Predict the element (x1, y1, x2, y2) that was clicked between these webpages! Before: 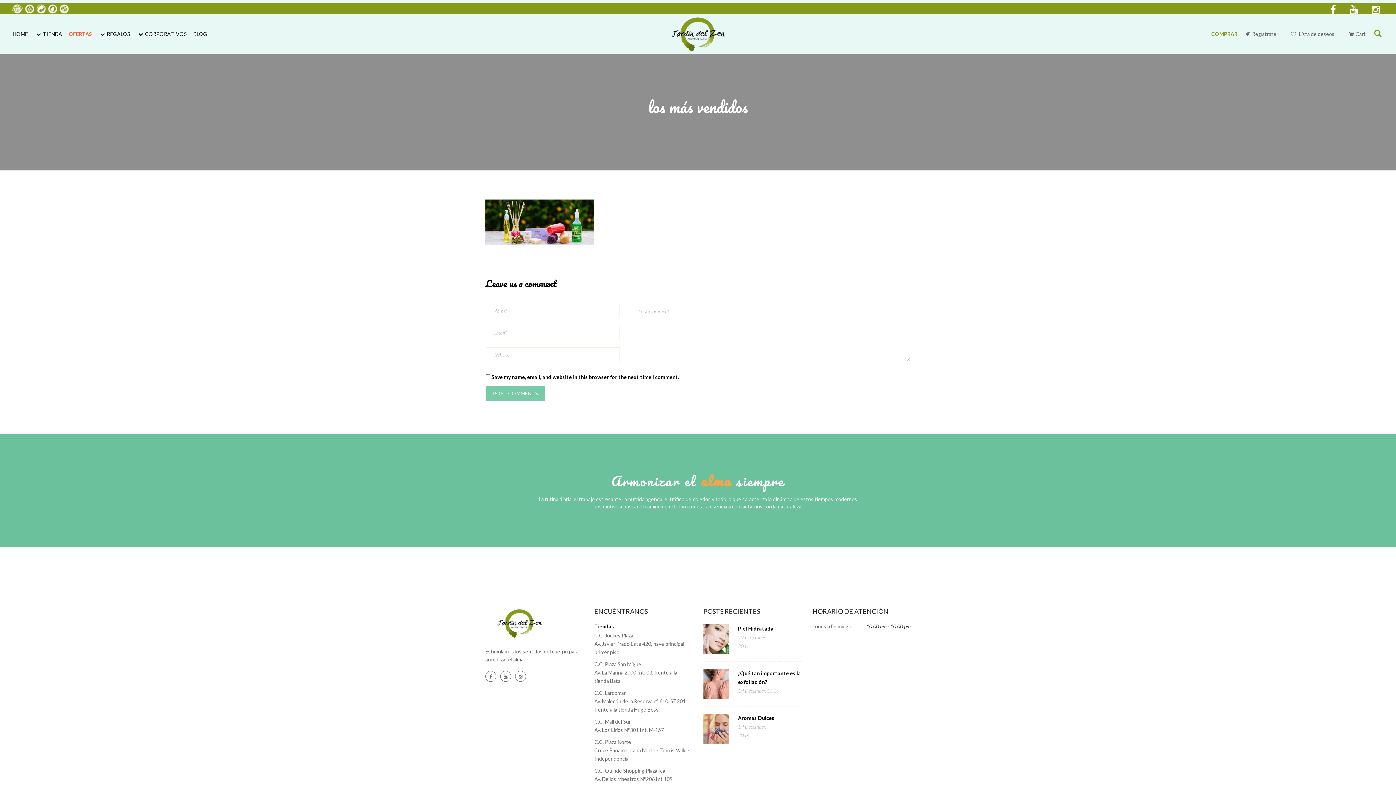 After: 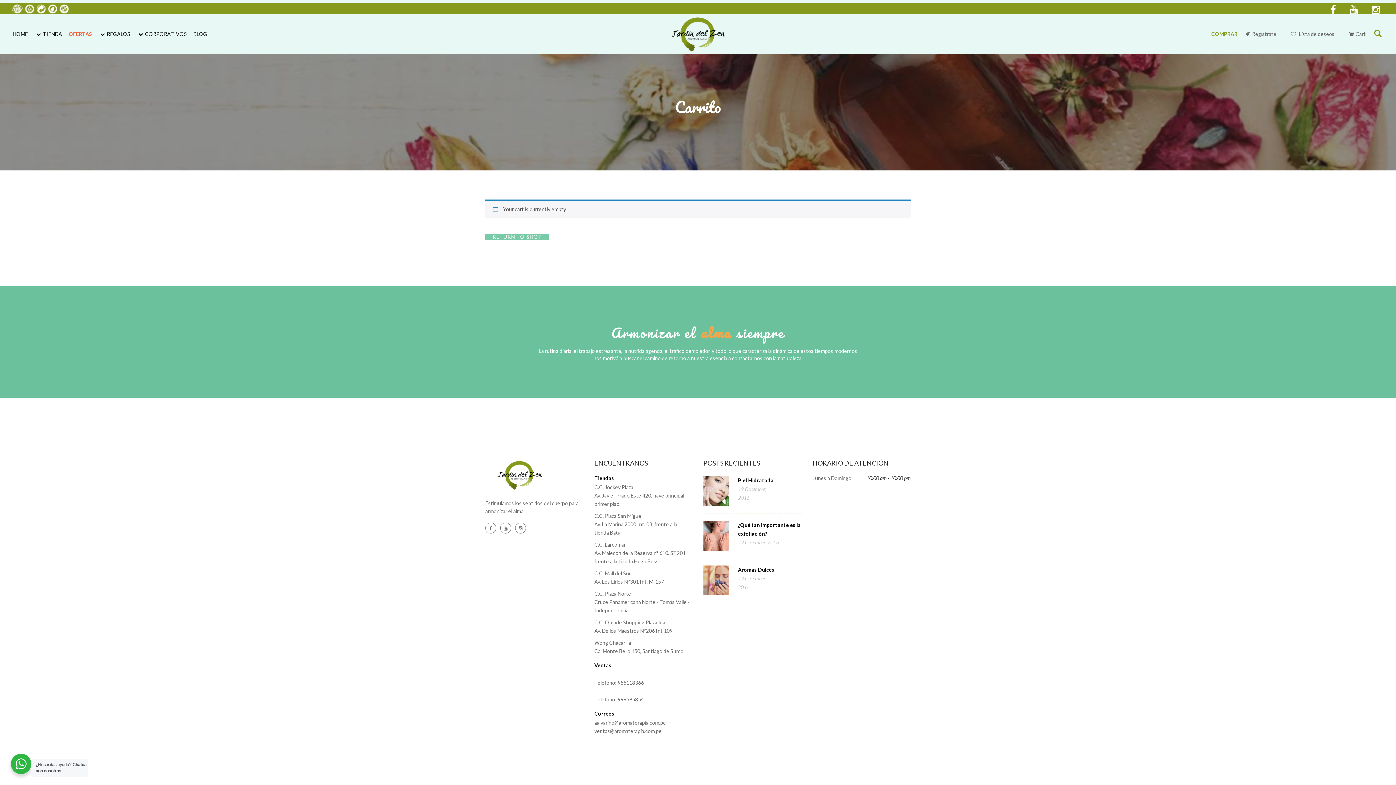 Action: label: Cart bbox: (1342, 30, 1366, 37)